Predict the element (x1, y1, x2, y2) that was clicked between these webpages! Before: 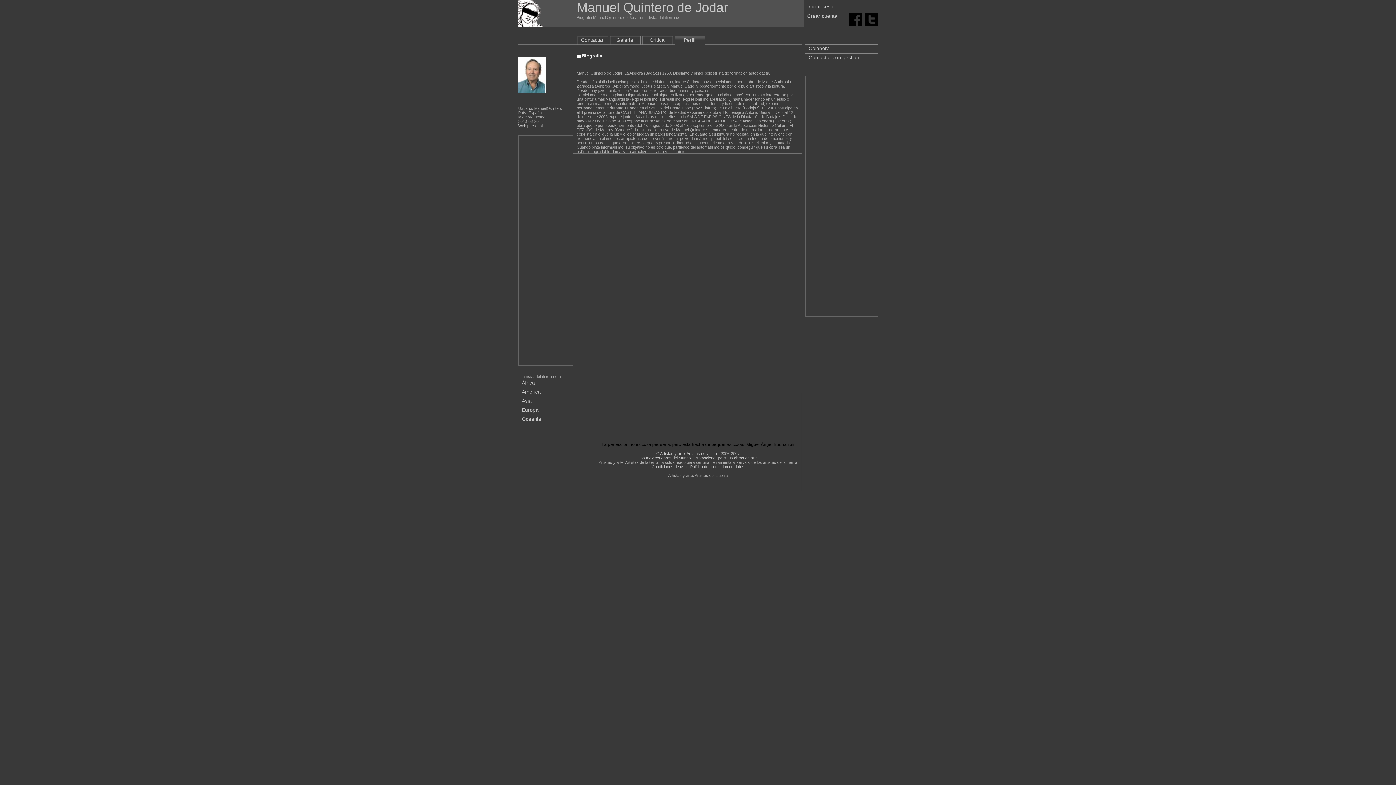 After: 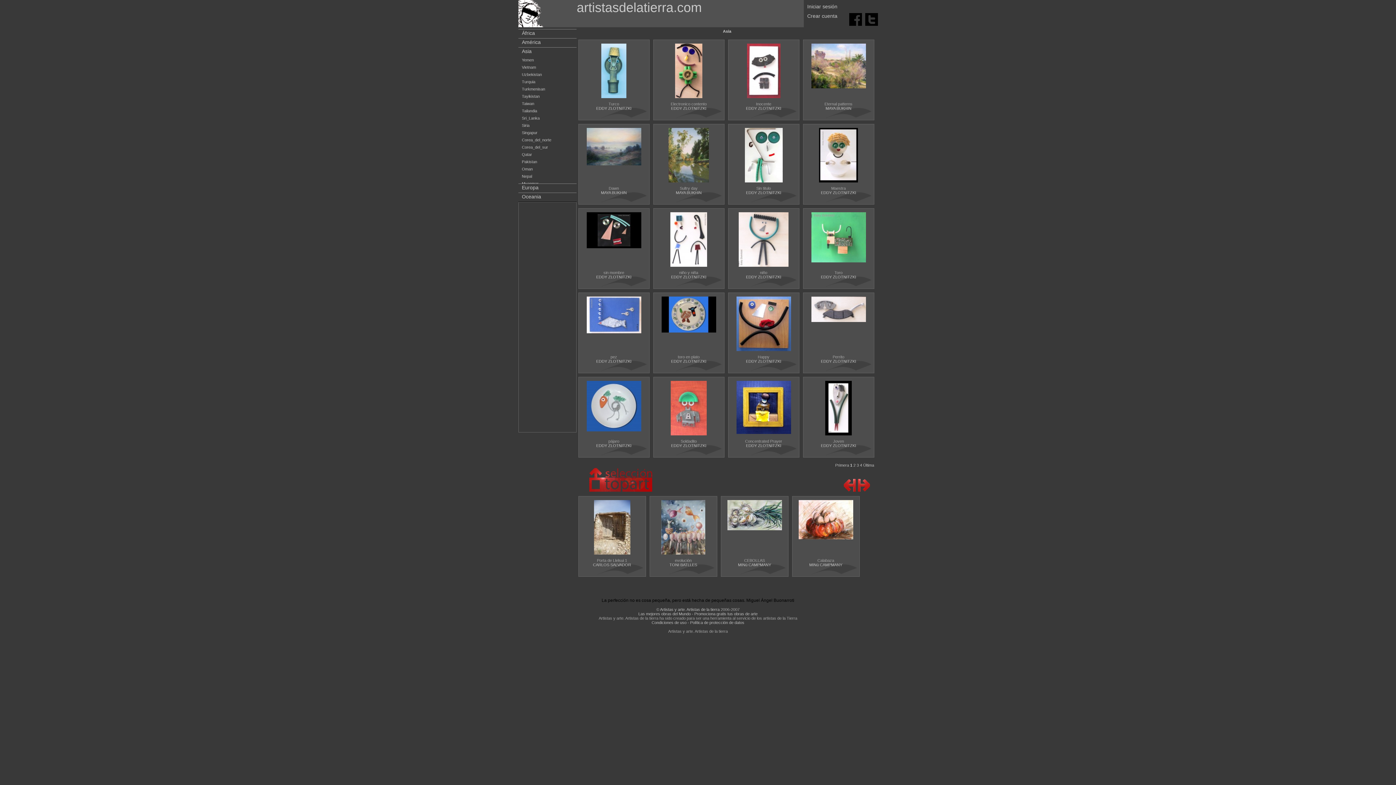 Action: bbox: (522, 398, 531, 404) label: Asia